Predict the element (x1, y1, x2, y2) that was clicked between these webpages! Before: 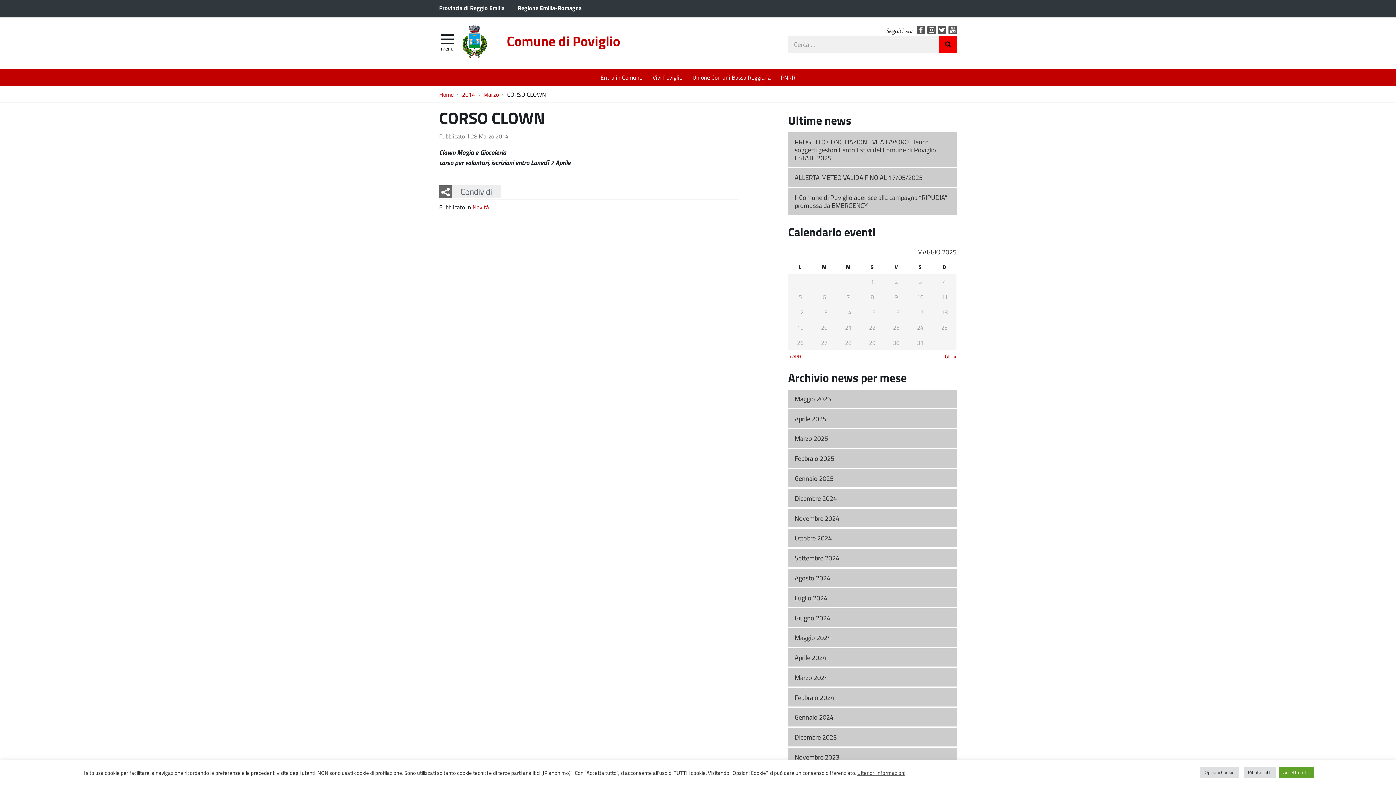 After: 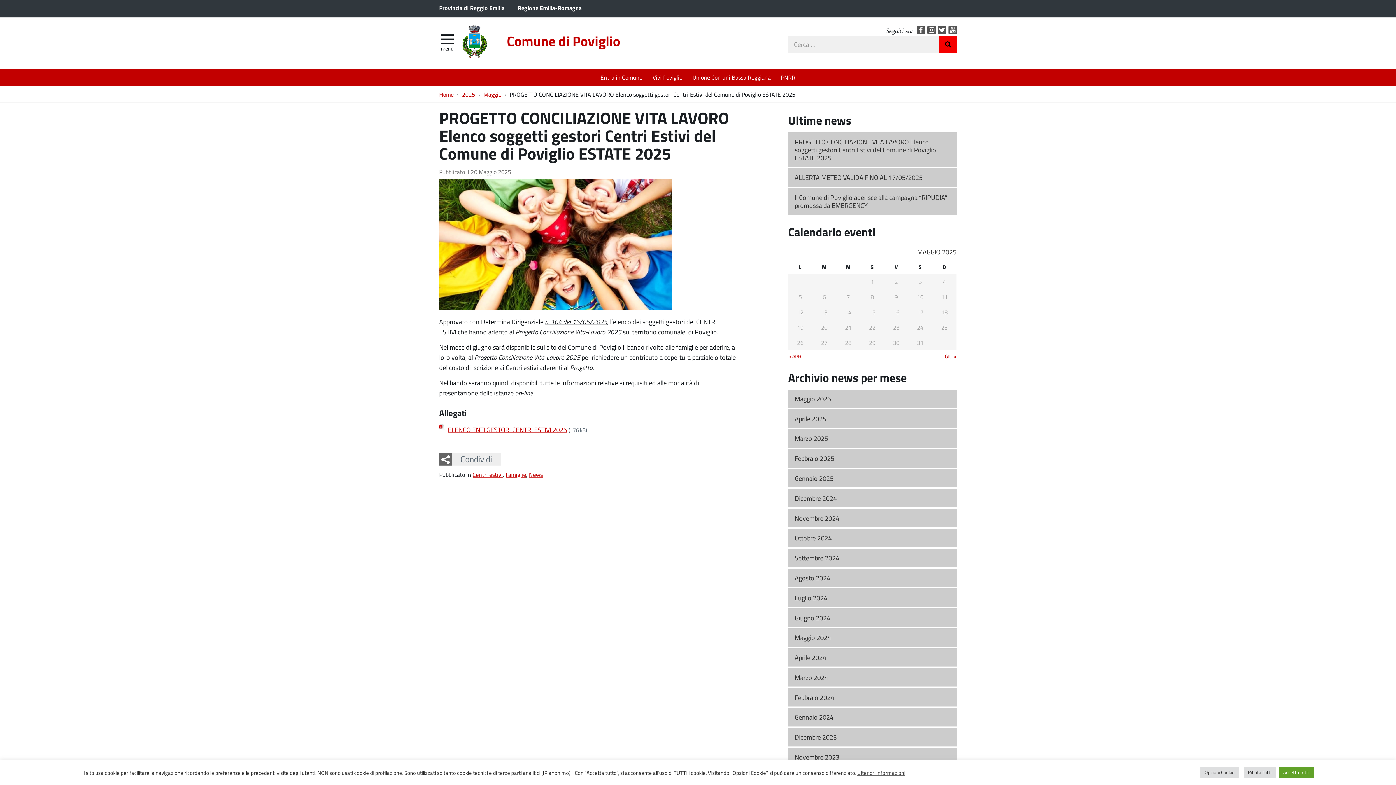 Action: label: PROGETTO CONCILIAZIONE VITA LAVORO Elenco soggetti gestori Centri Estivi del Comune di Poviglio ESTATE 2025 bbox: (788, 132, 957, 166)